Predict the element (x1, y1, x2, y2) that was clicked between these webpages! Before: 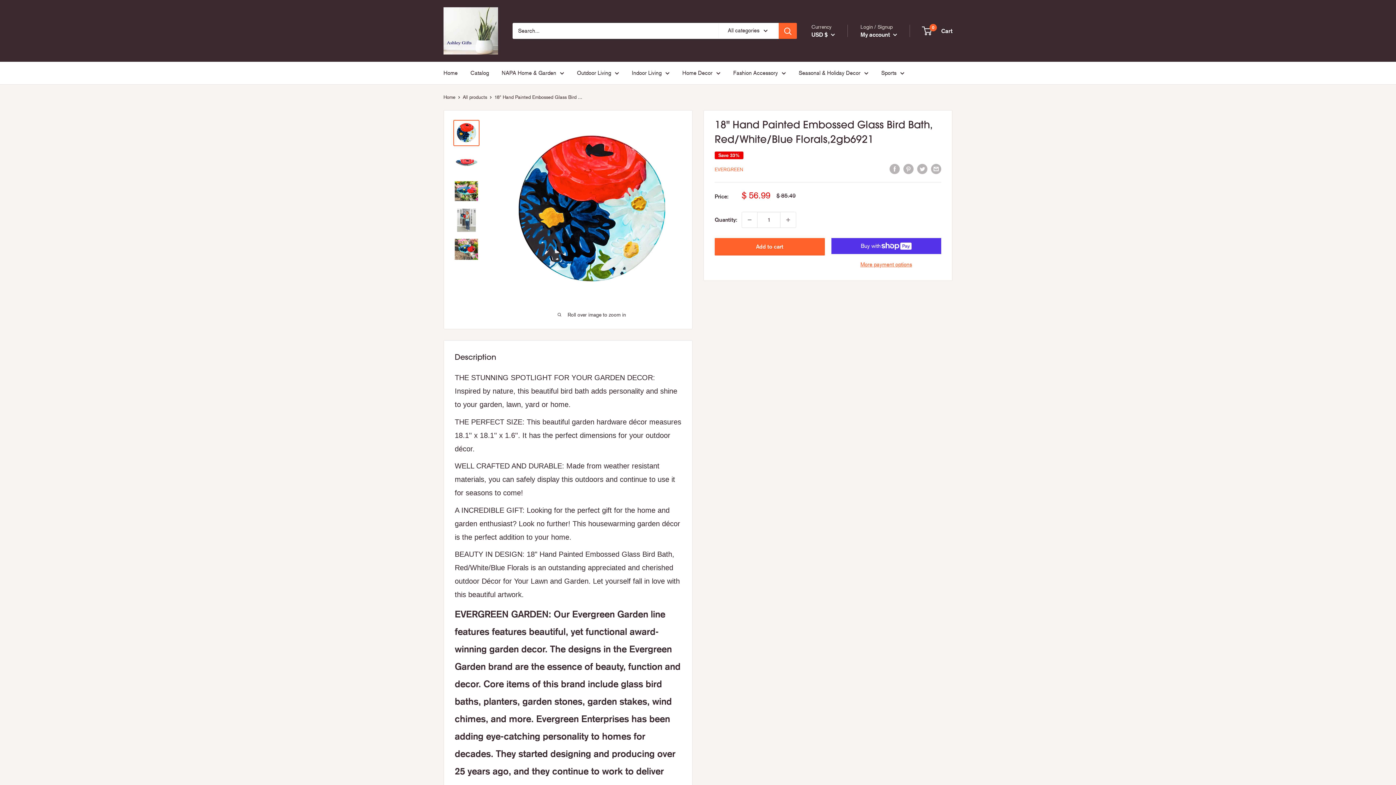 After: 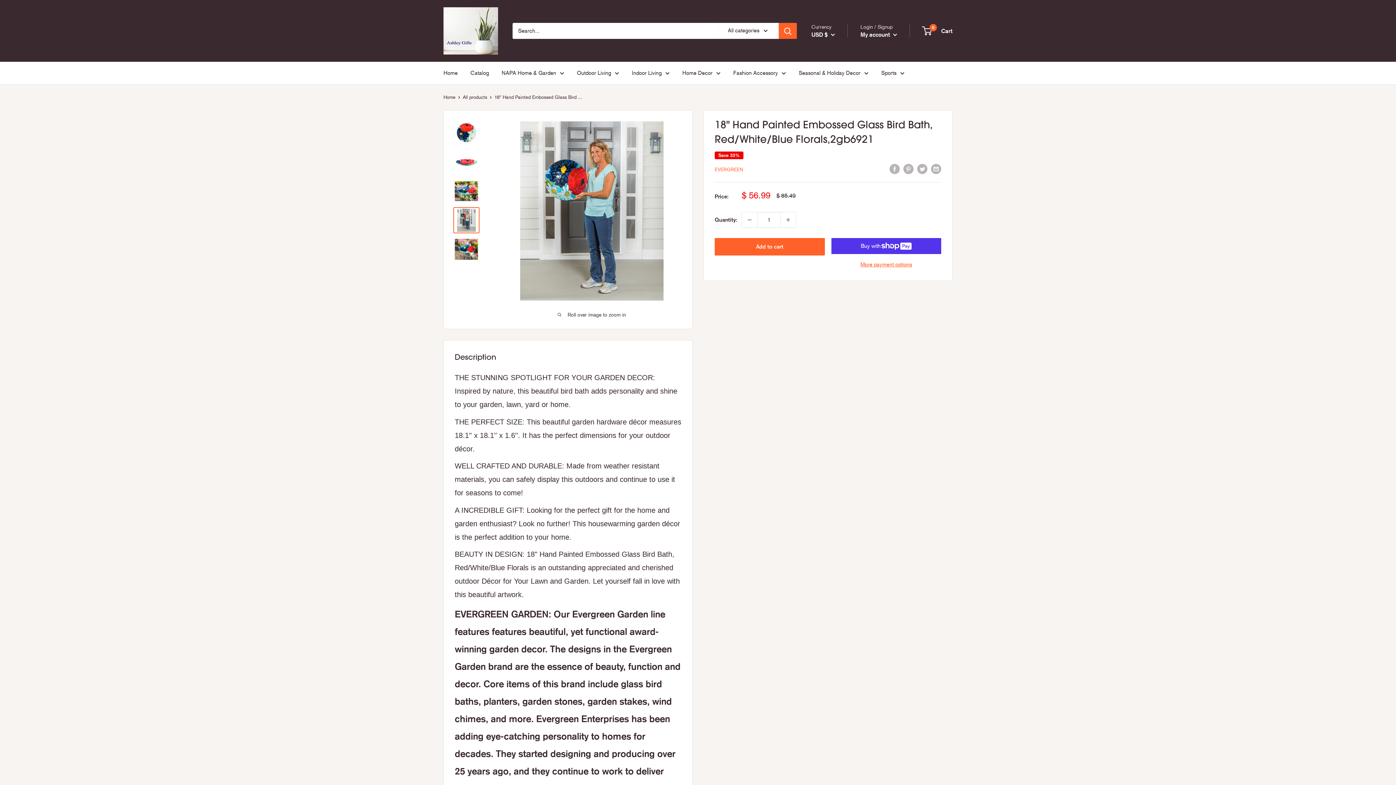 Action: bbox: (453, 207, 479, 233)